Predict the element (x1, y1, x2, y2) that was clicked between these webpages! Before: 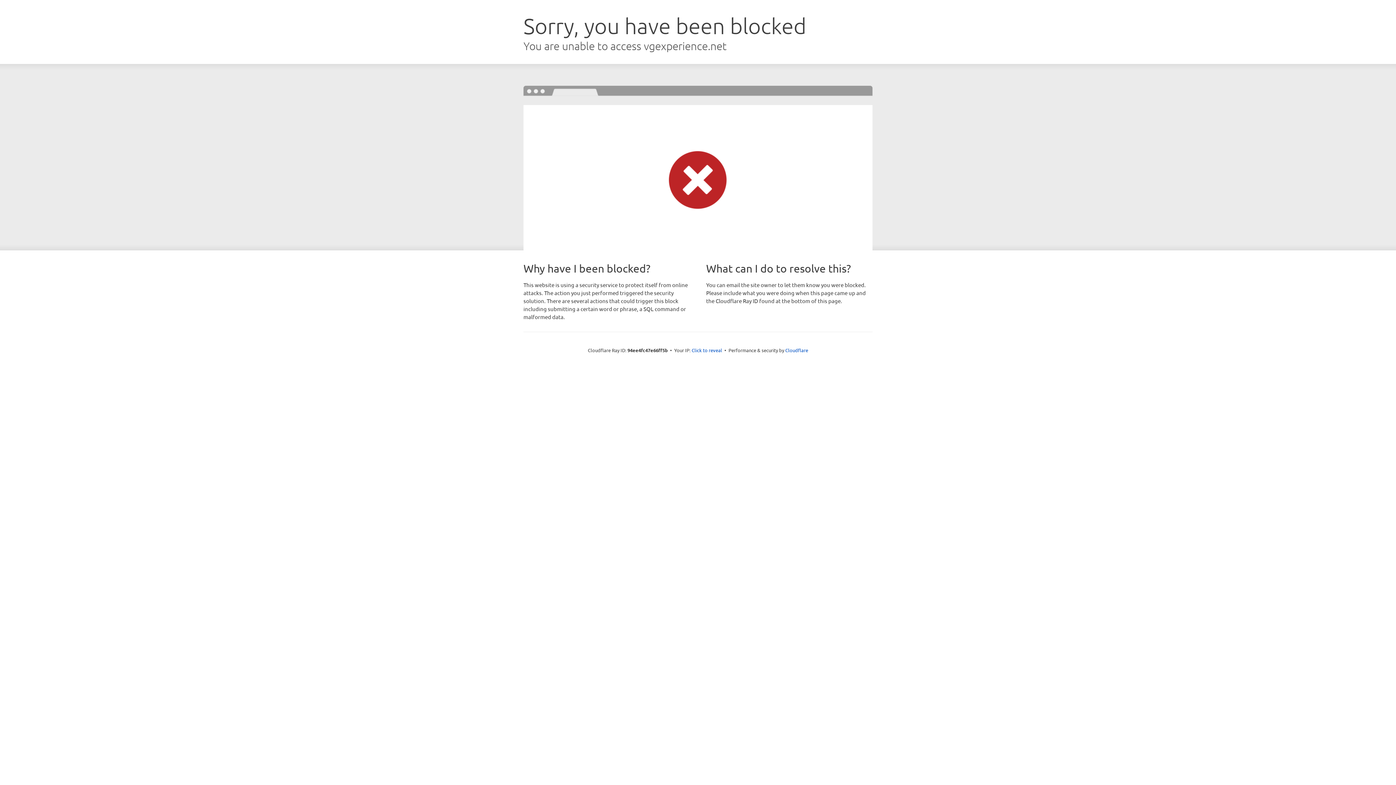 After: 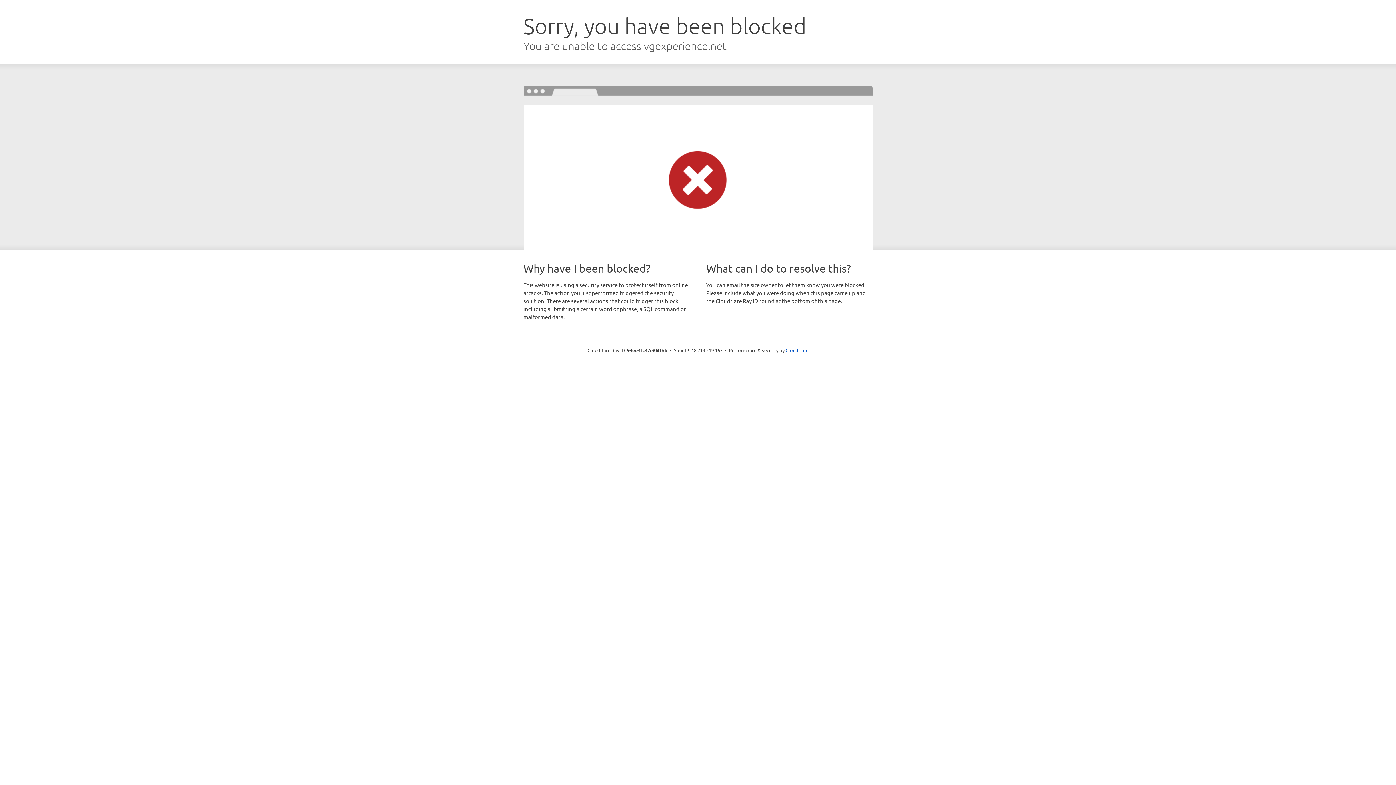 Action: bbox: (691, 346, 722, 353) label: Click to reveal